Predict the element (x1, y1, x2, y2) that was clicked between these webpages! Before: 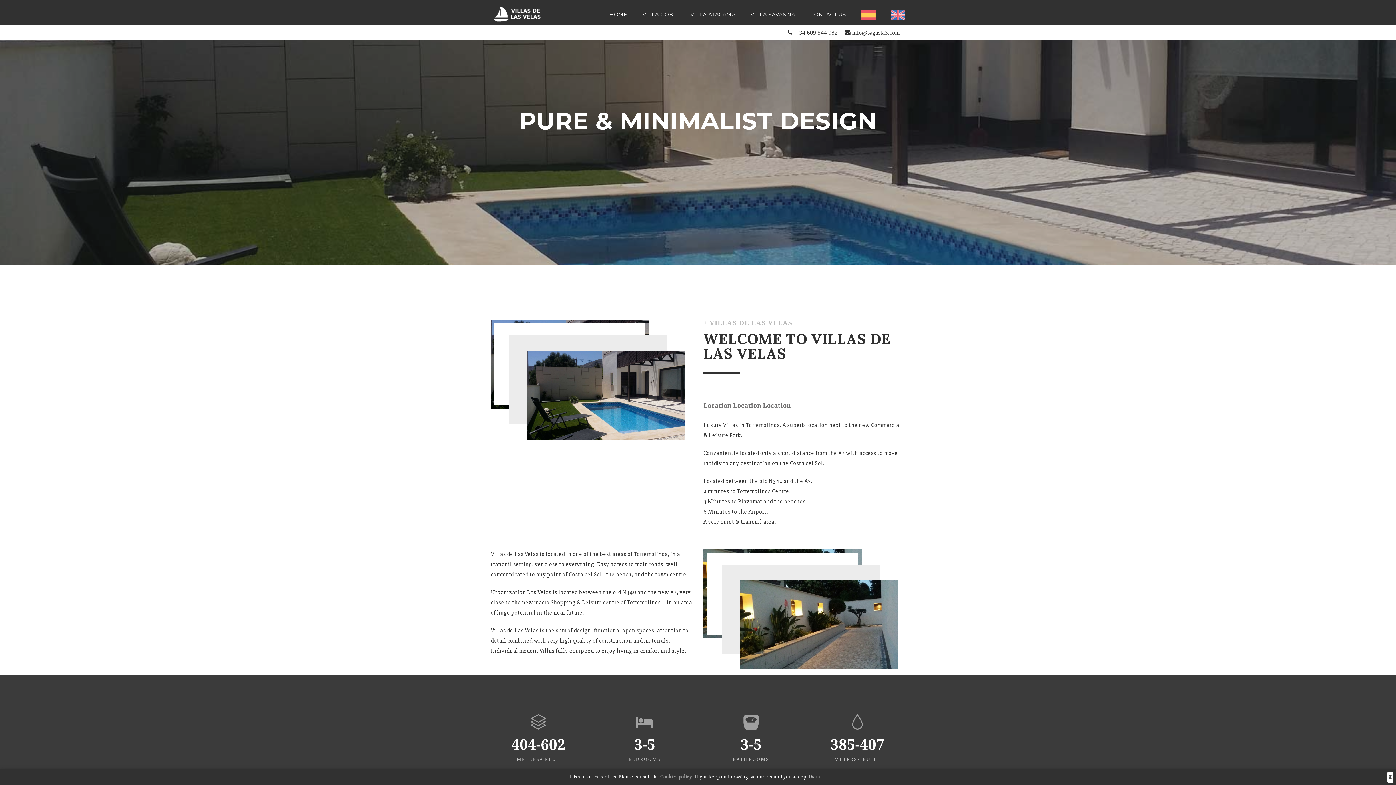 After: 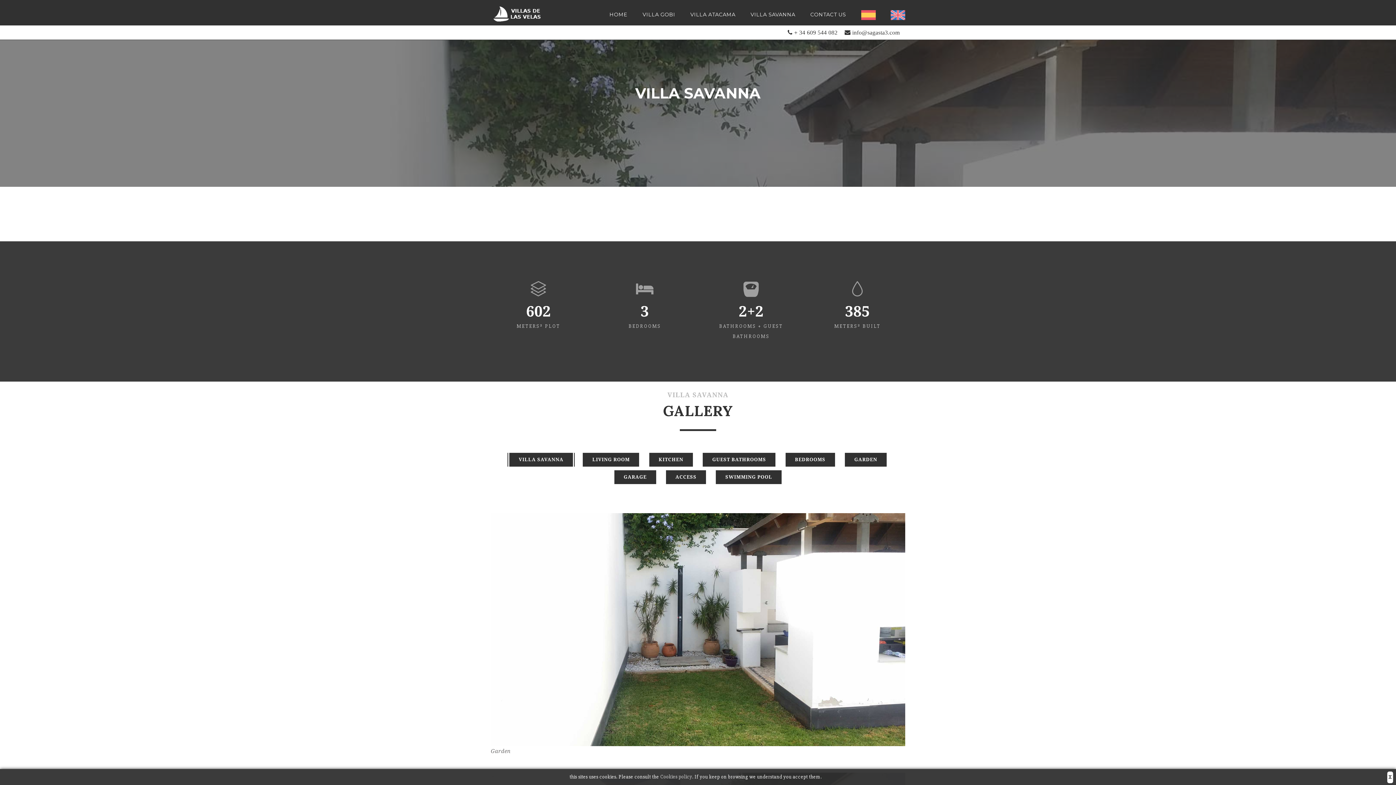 Action: label: VILLA SAVANNA bbox: (750, 11, 795, 17)